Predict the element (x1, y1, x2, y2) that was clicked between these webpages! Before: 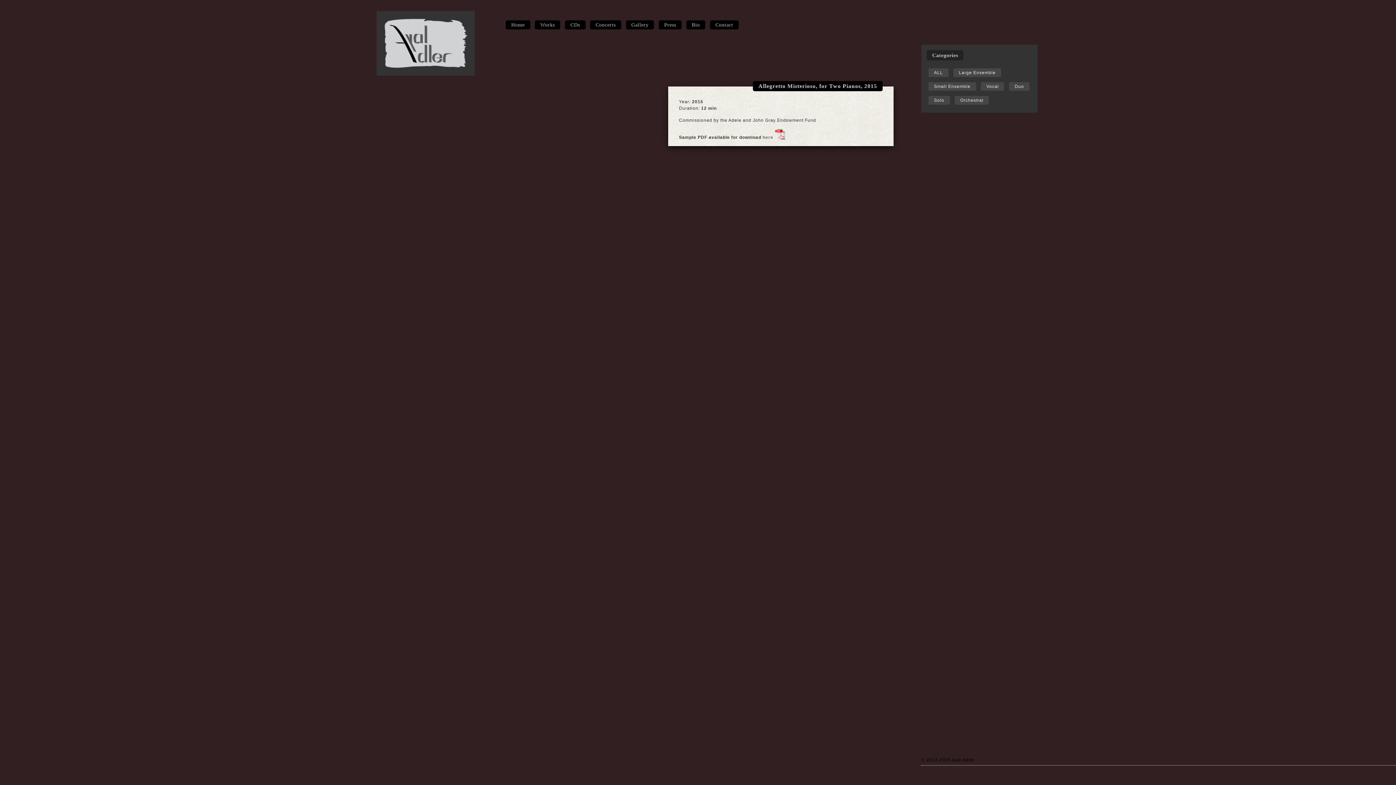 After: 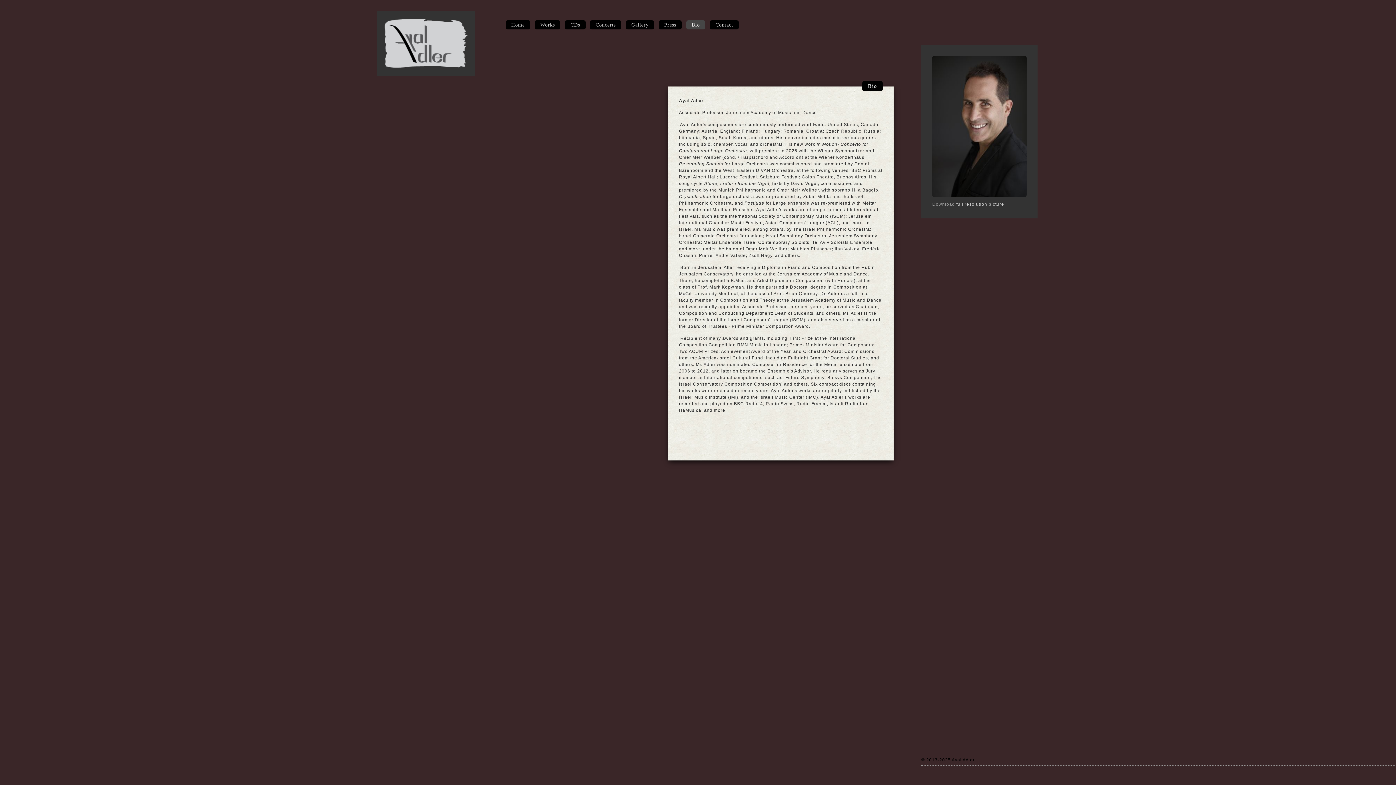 Action: label: Bio bbox: (686, 20, 705, 29)